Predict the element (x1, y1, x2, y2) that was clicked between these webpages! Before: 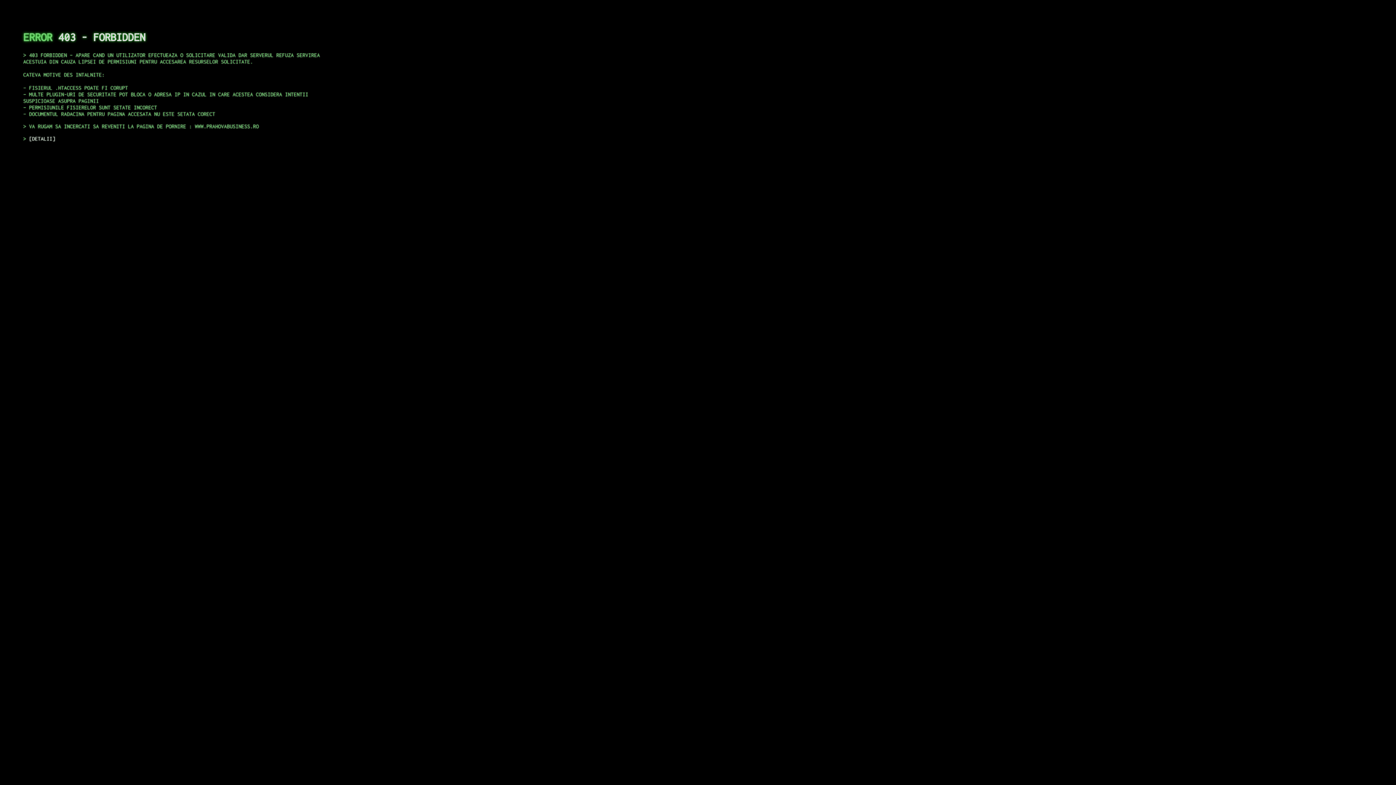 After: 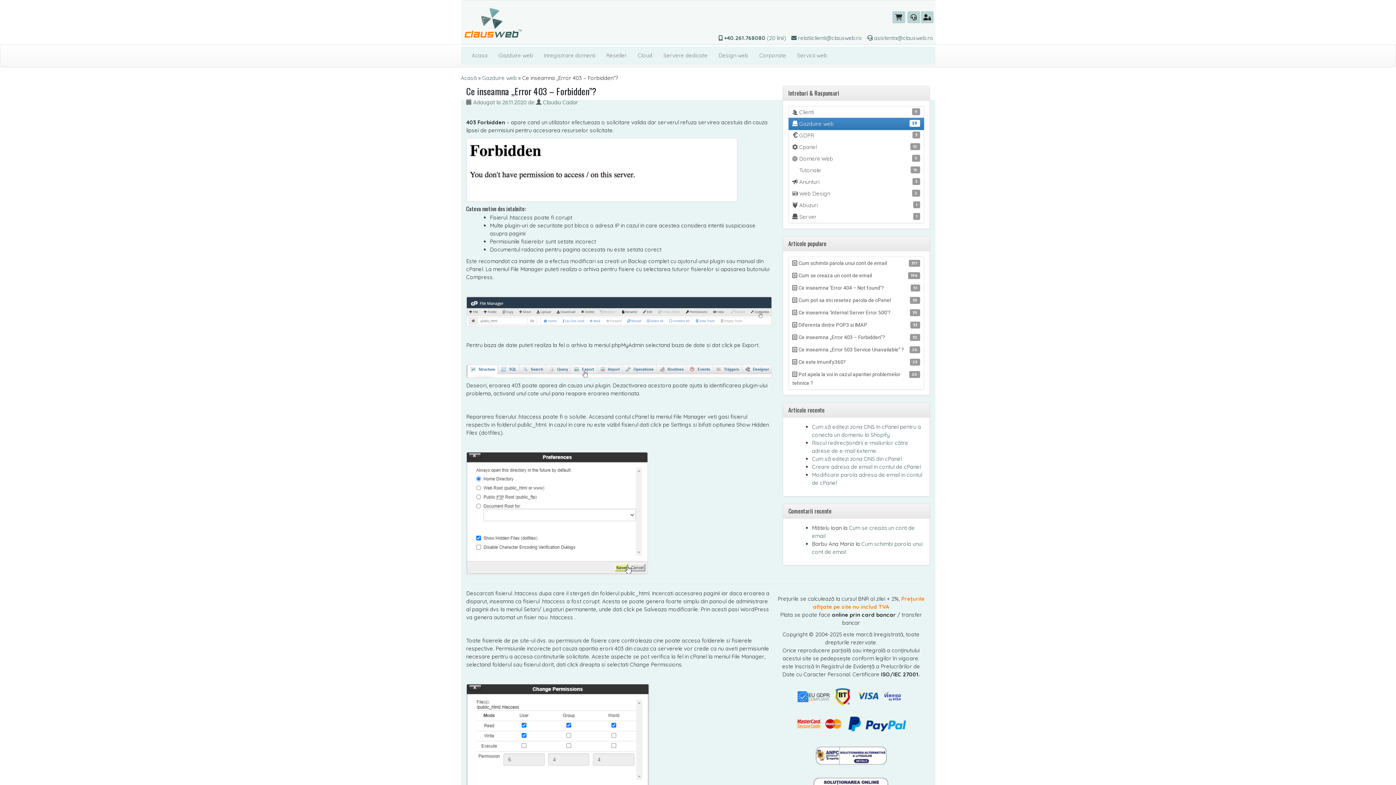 Action: label: DETALII bbox: (29, 135, 55, 141)